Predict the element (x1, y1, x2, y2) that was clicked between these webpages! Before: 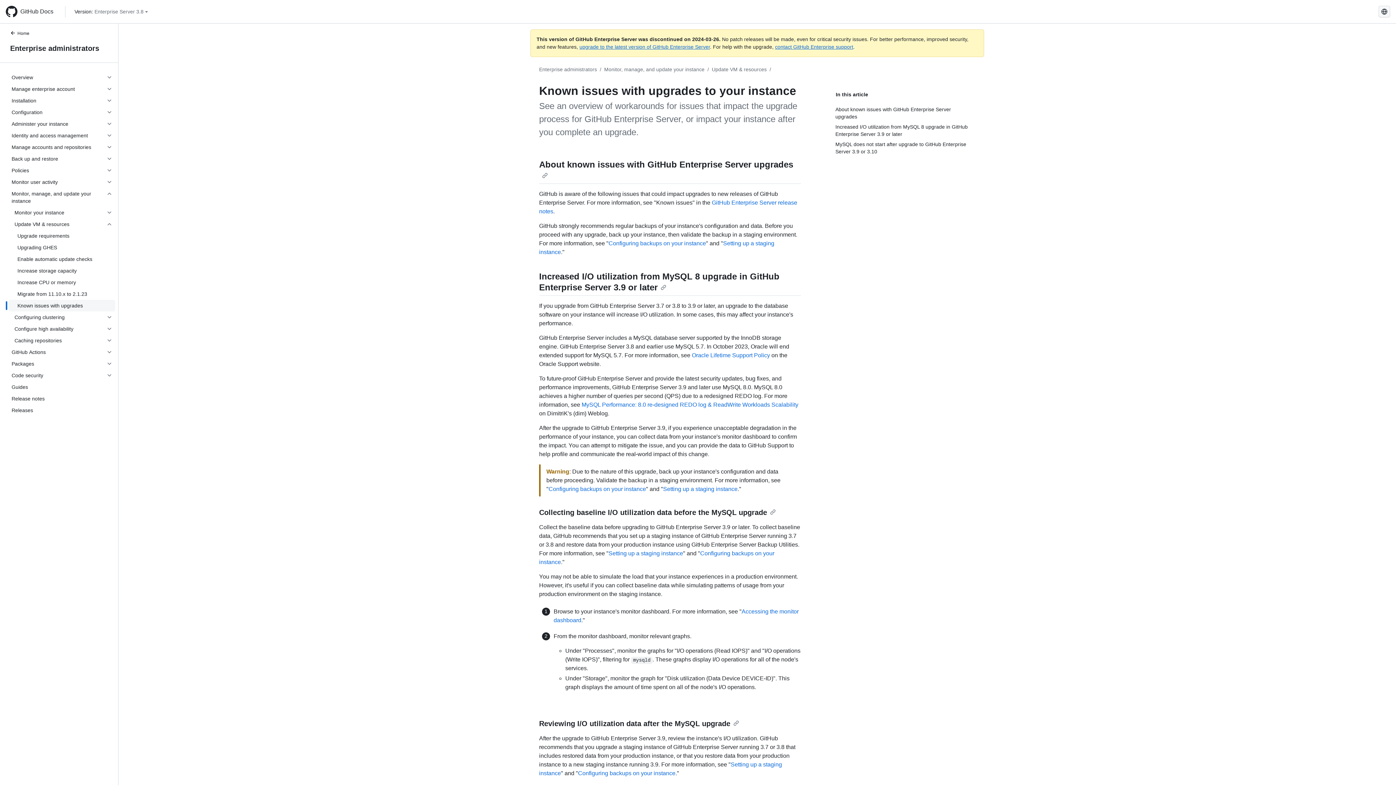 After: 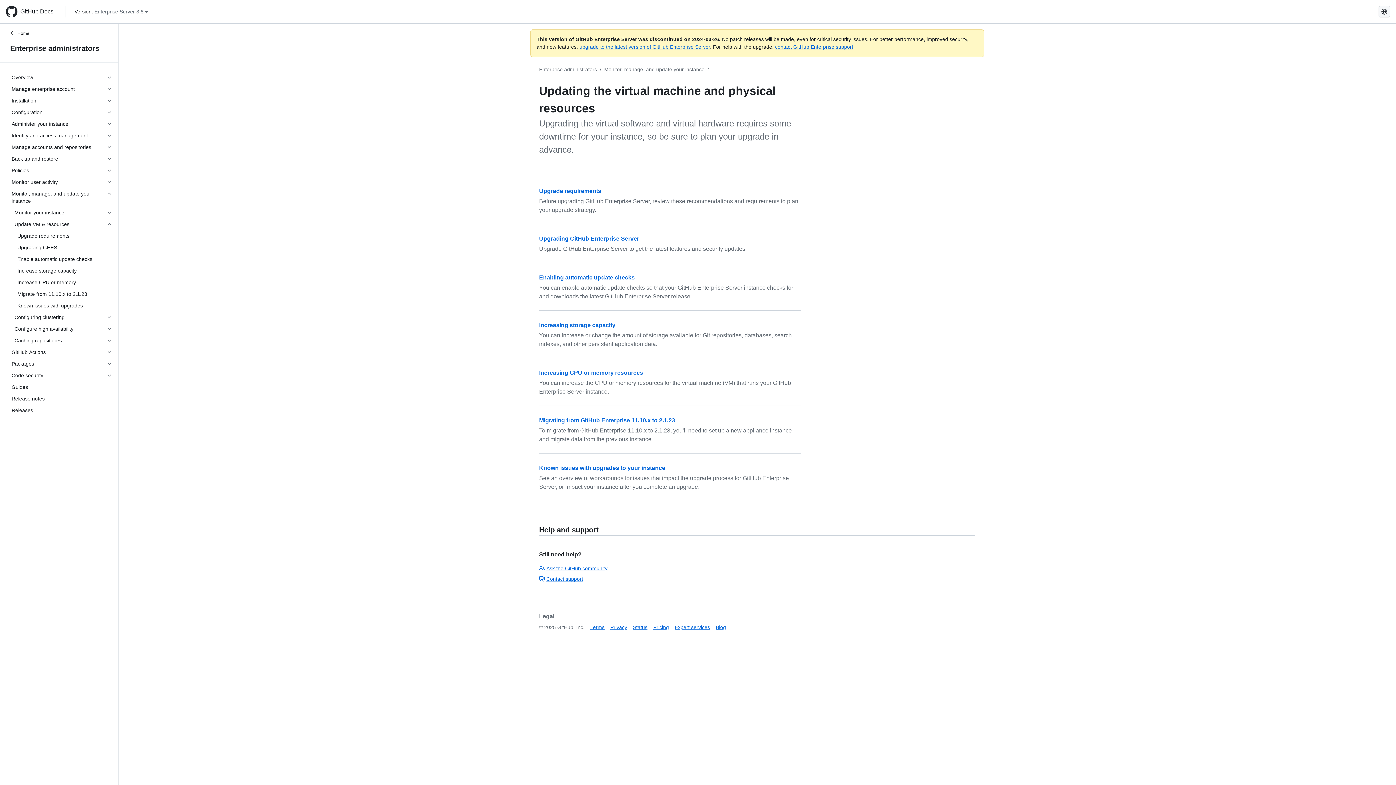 Action: bbox: (712, 66, 766, 72) label: Update VM & resources